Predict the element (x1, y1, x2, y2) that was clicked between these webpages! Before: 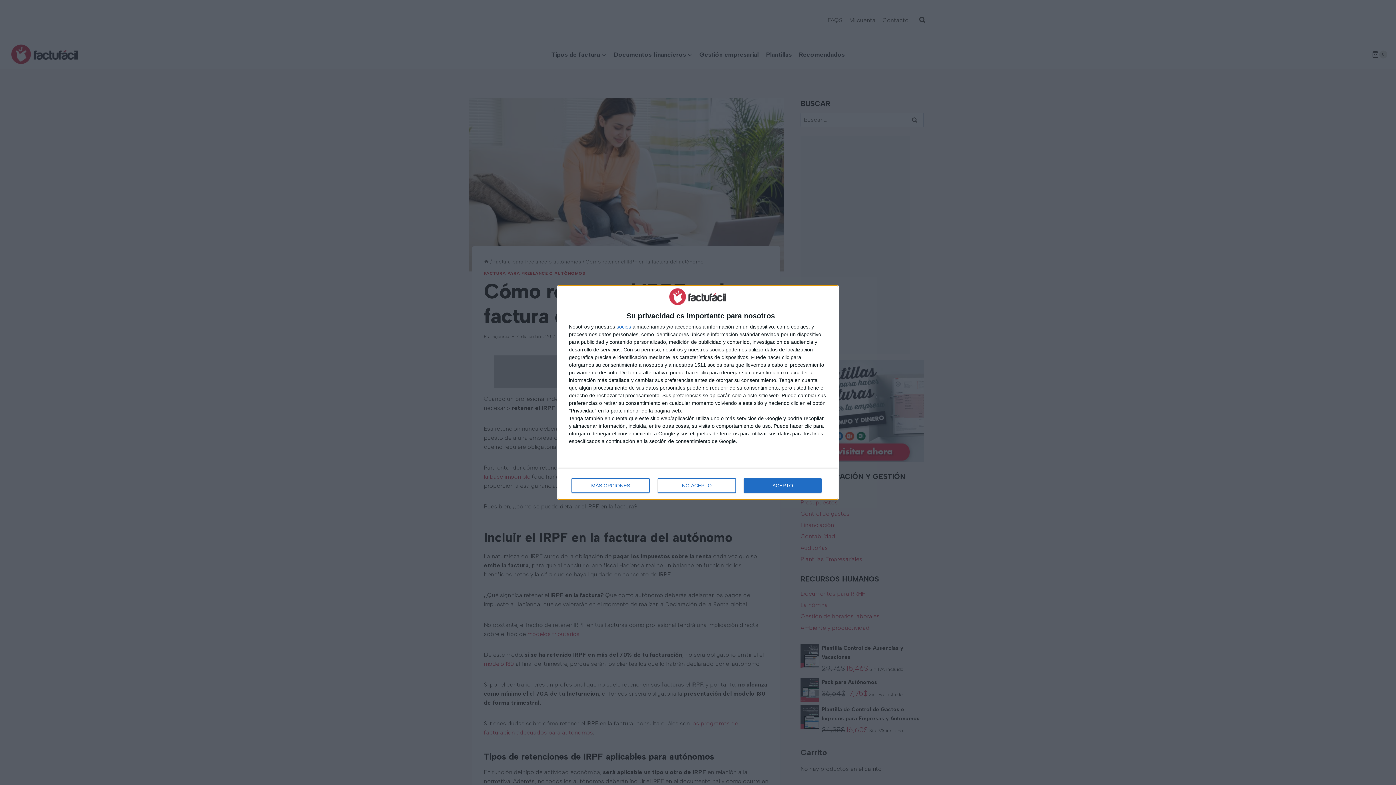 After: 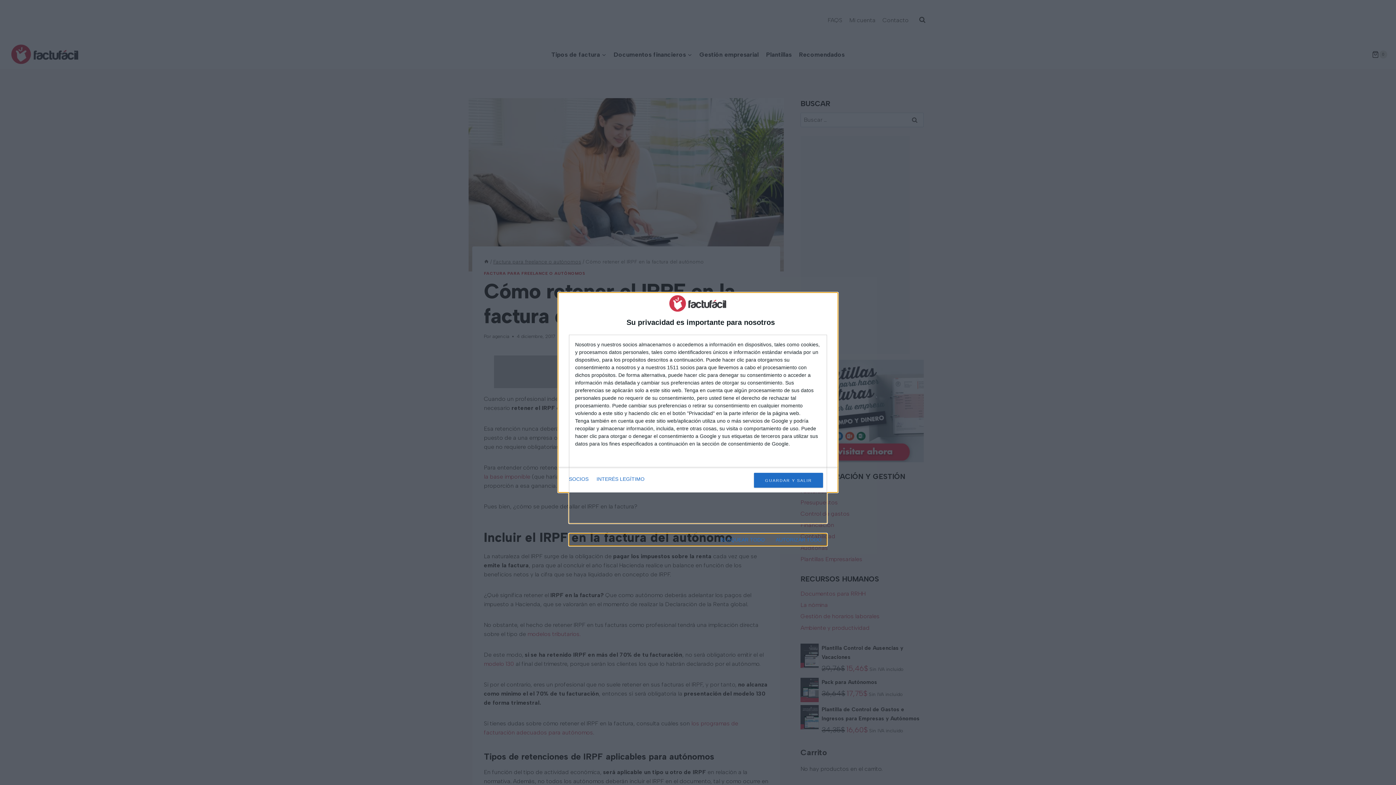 Action: bbox: (571, 478, 649, 492) label: MÁS OPCIONES